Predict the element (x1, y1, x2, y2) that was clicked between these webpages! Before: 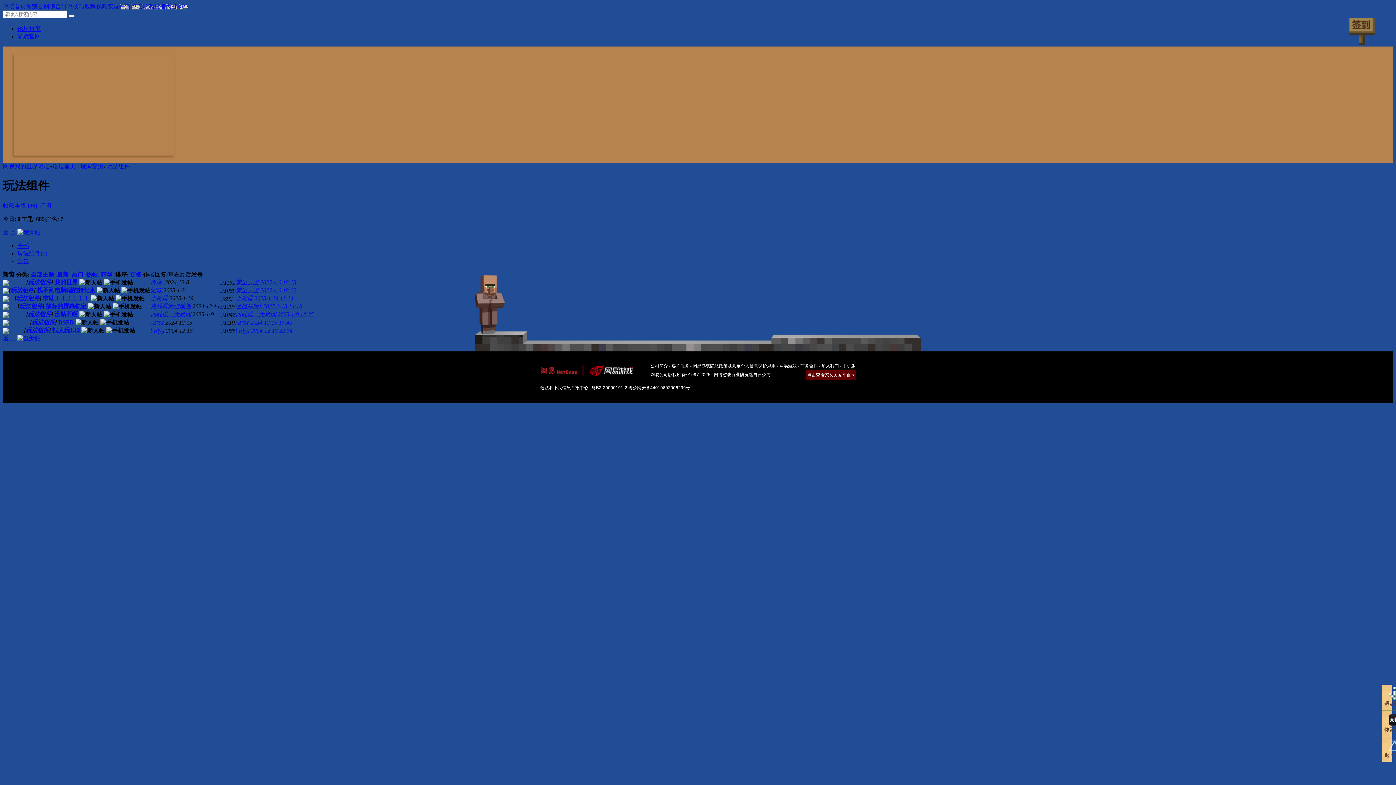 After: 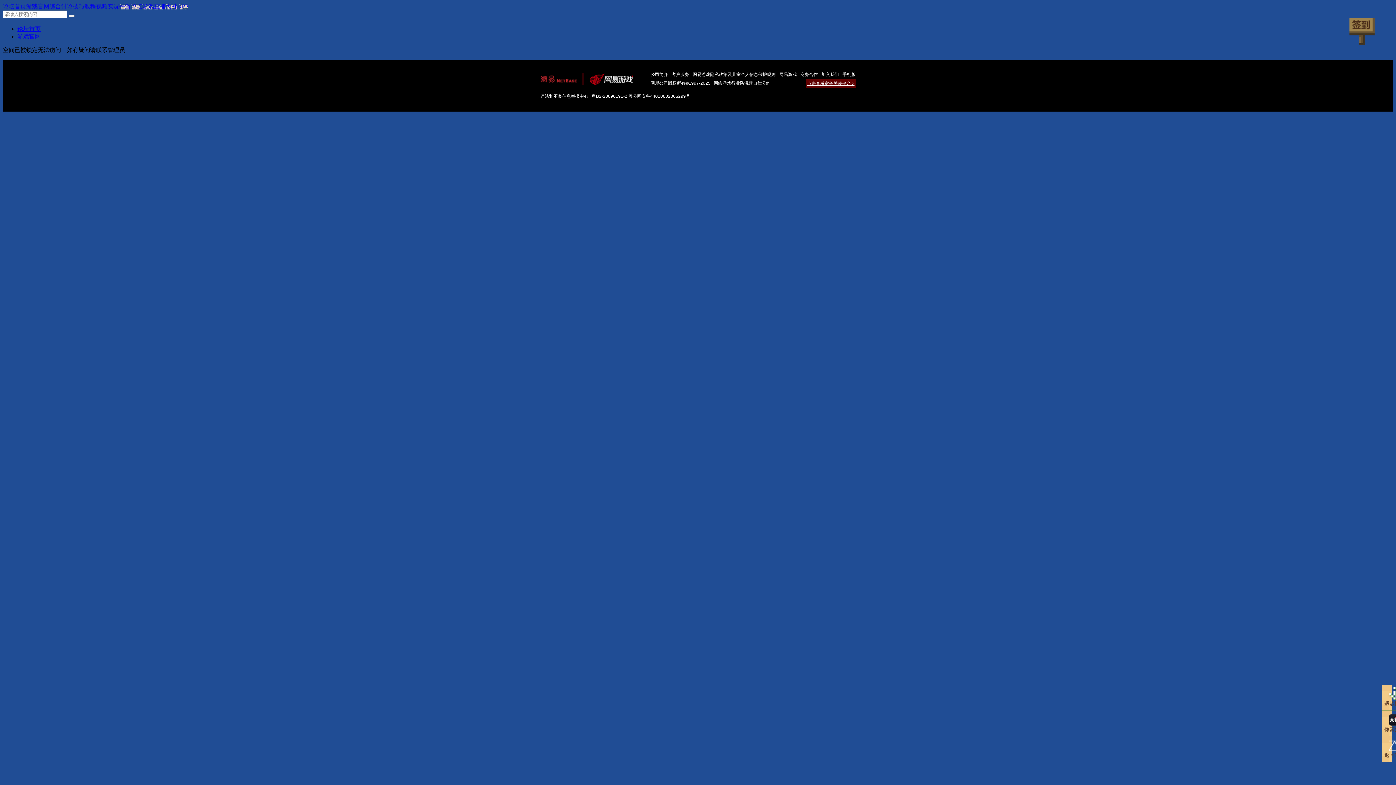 Action: bbox: (235, 311, 276, 317) label: 而耽误一天顾问